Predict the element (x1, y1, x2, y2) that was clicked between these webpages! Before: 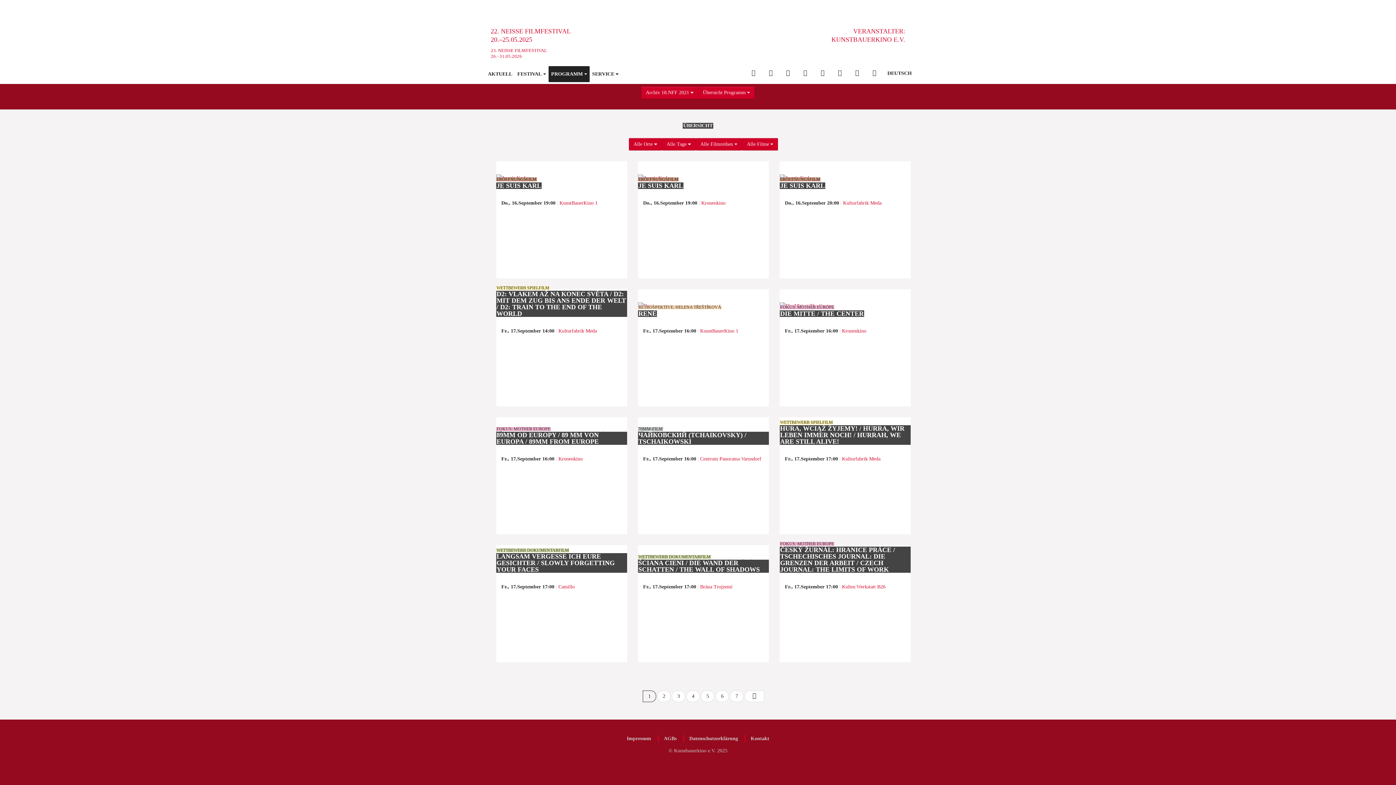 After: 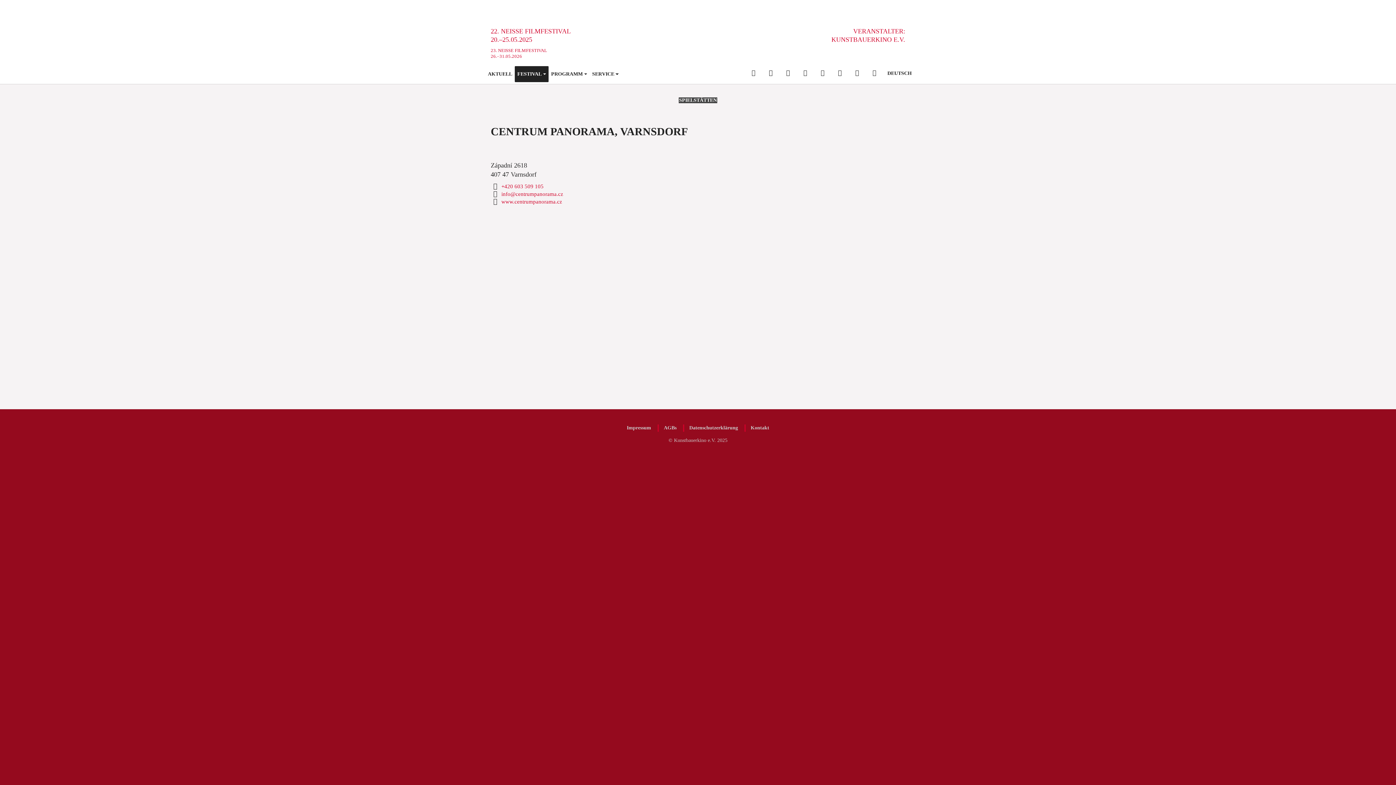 Action: bbox: (697, 456, 761, 461) label: Centrum Panorama Varnsdorf